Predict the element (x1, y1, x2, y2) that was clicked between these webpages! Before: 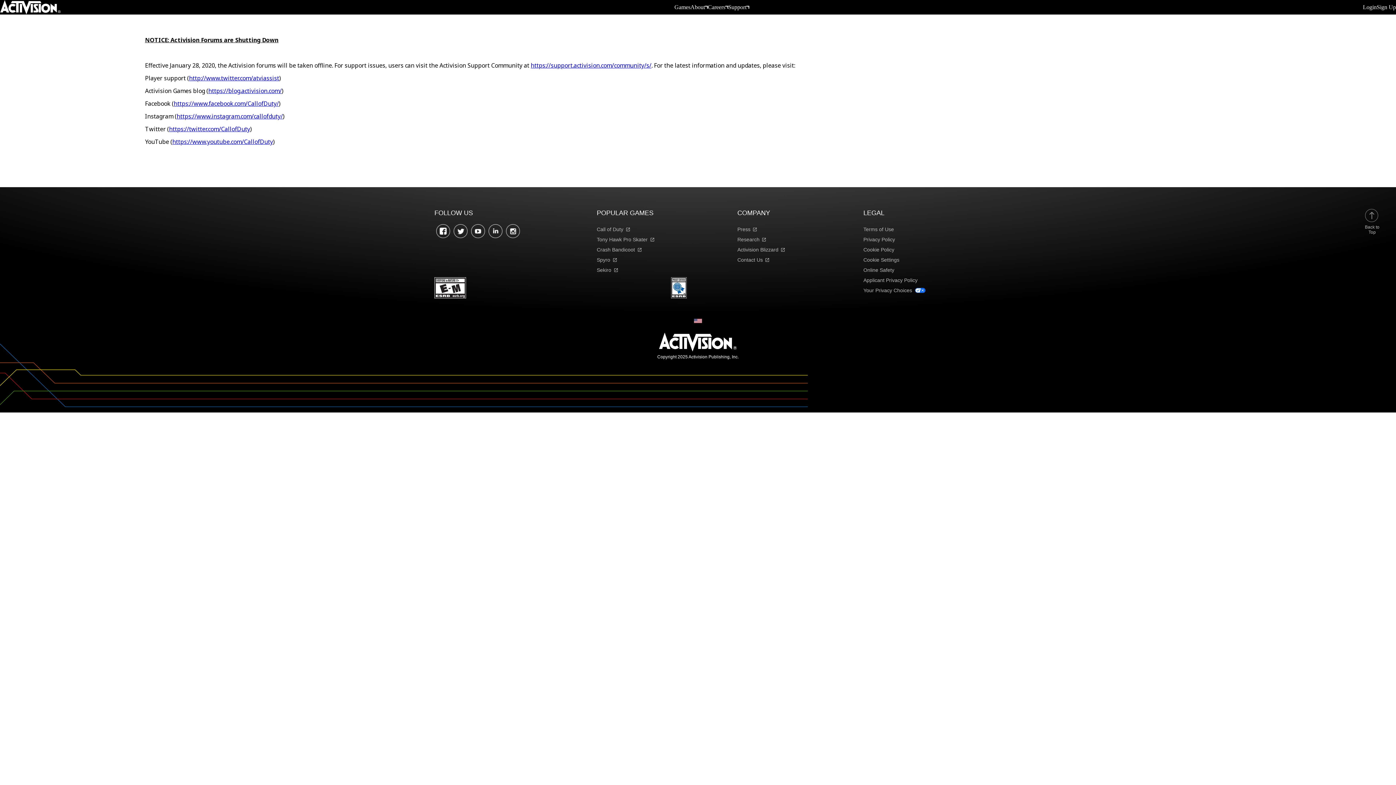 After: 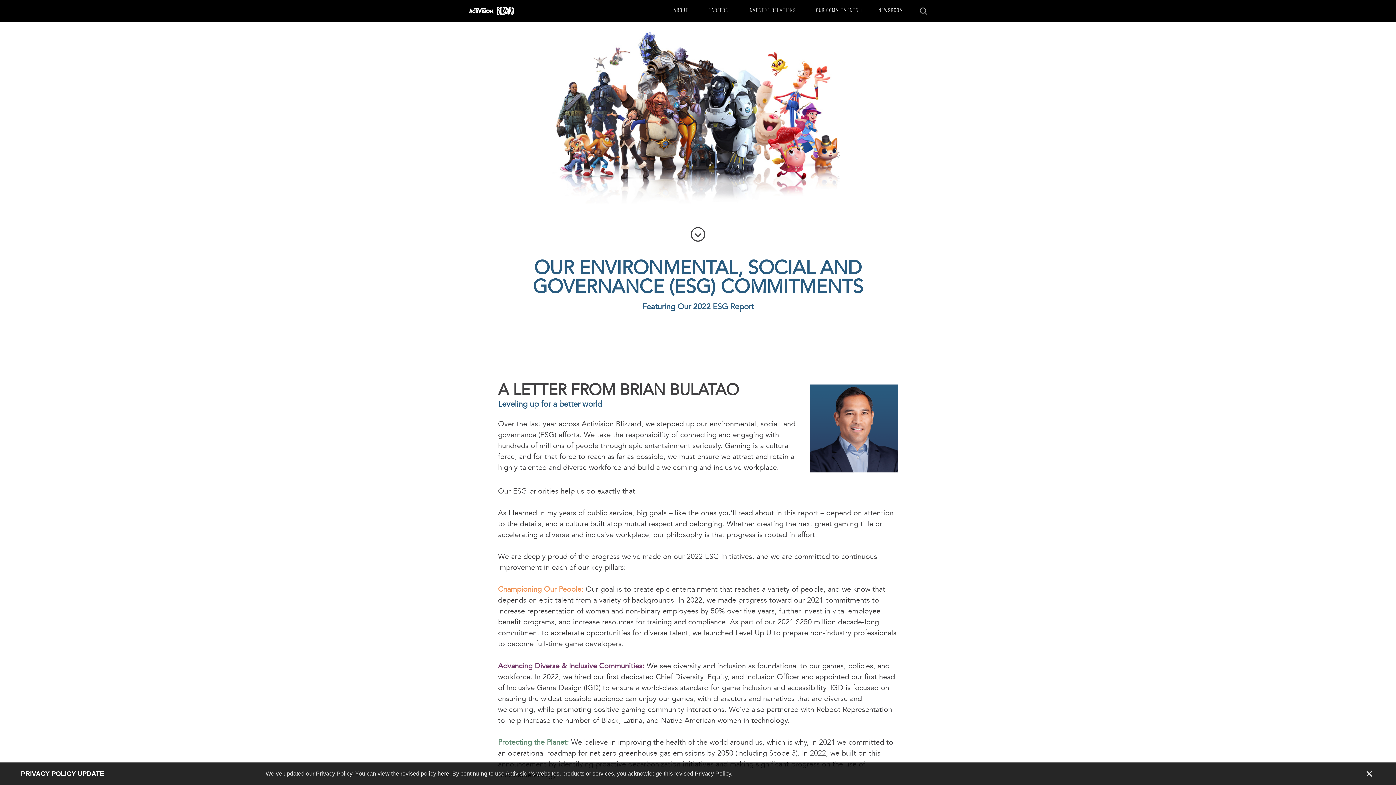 Action: label: Log into your account bbox: (1363, 4, 1377, 10)